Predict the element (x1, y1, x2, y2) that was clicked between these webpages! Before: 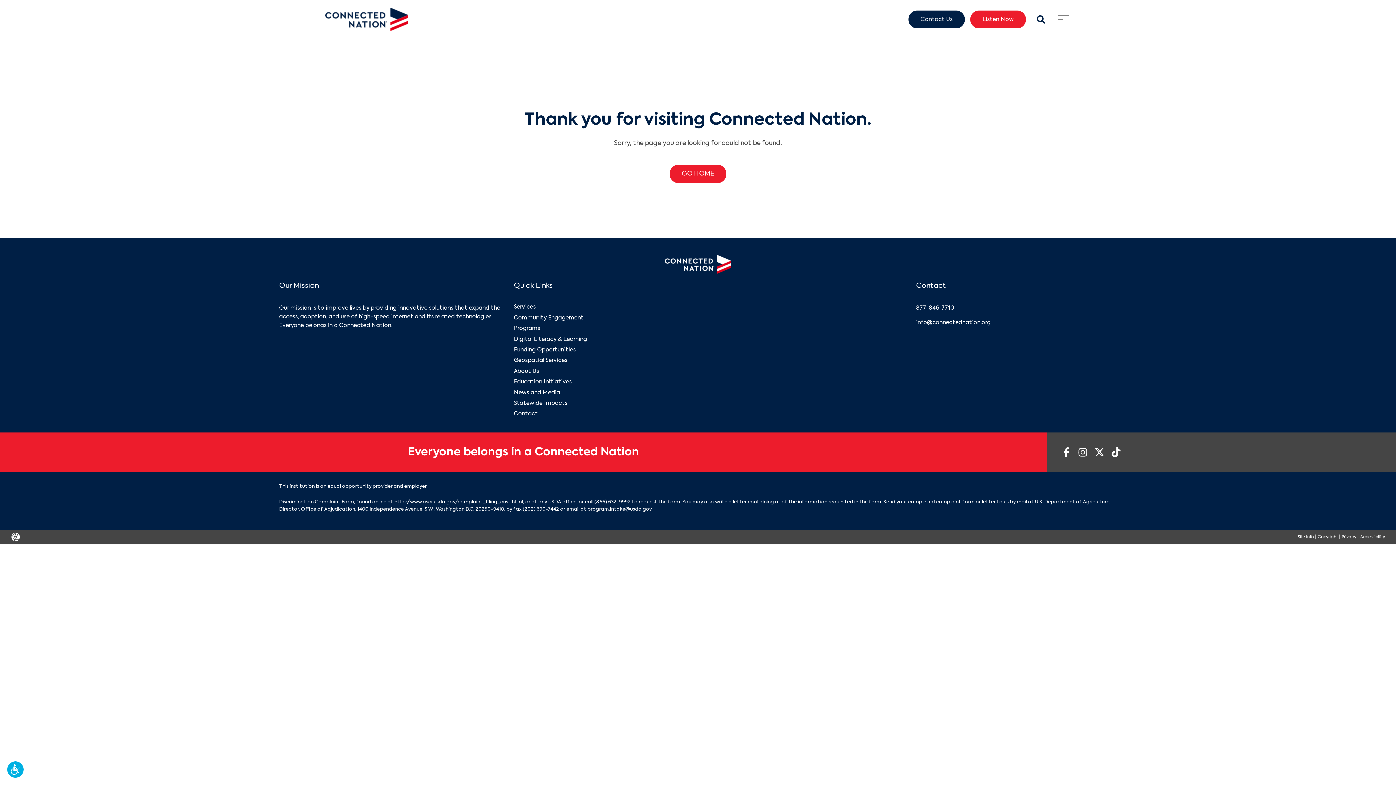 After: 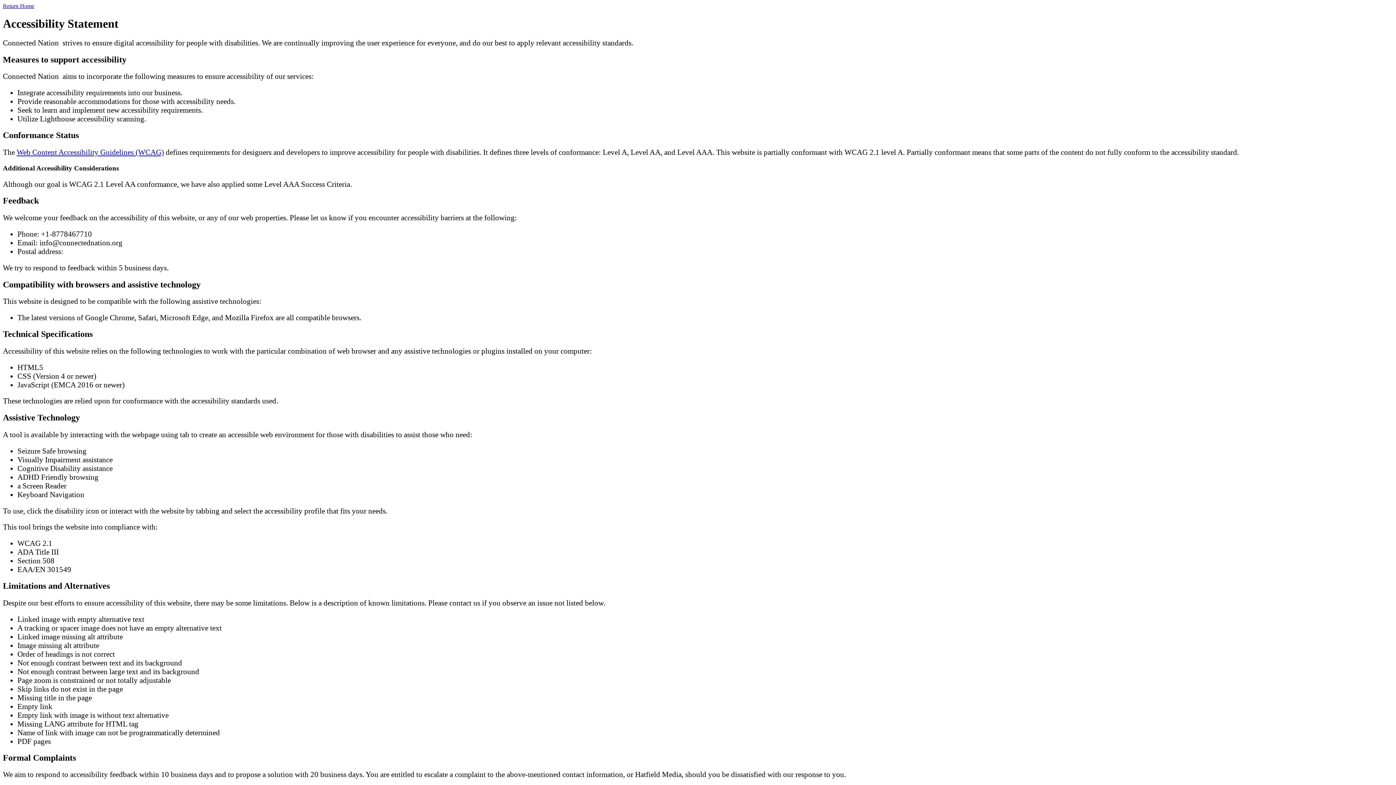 Action: label: Accessibility bbox: (1358, 535, 1385, 539)